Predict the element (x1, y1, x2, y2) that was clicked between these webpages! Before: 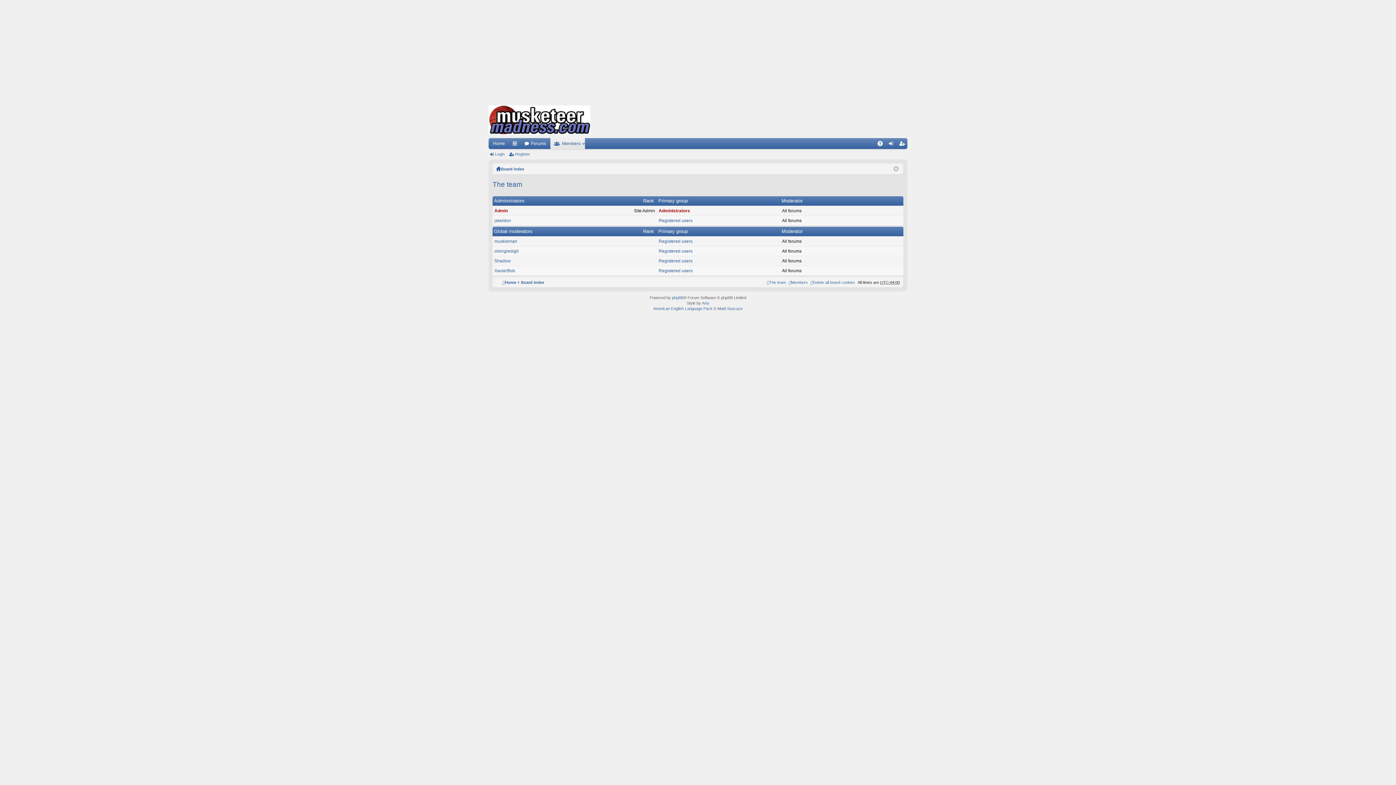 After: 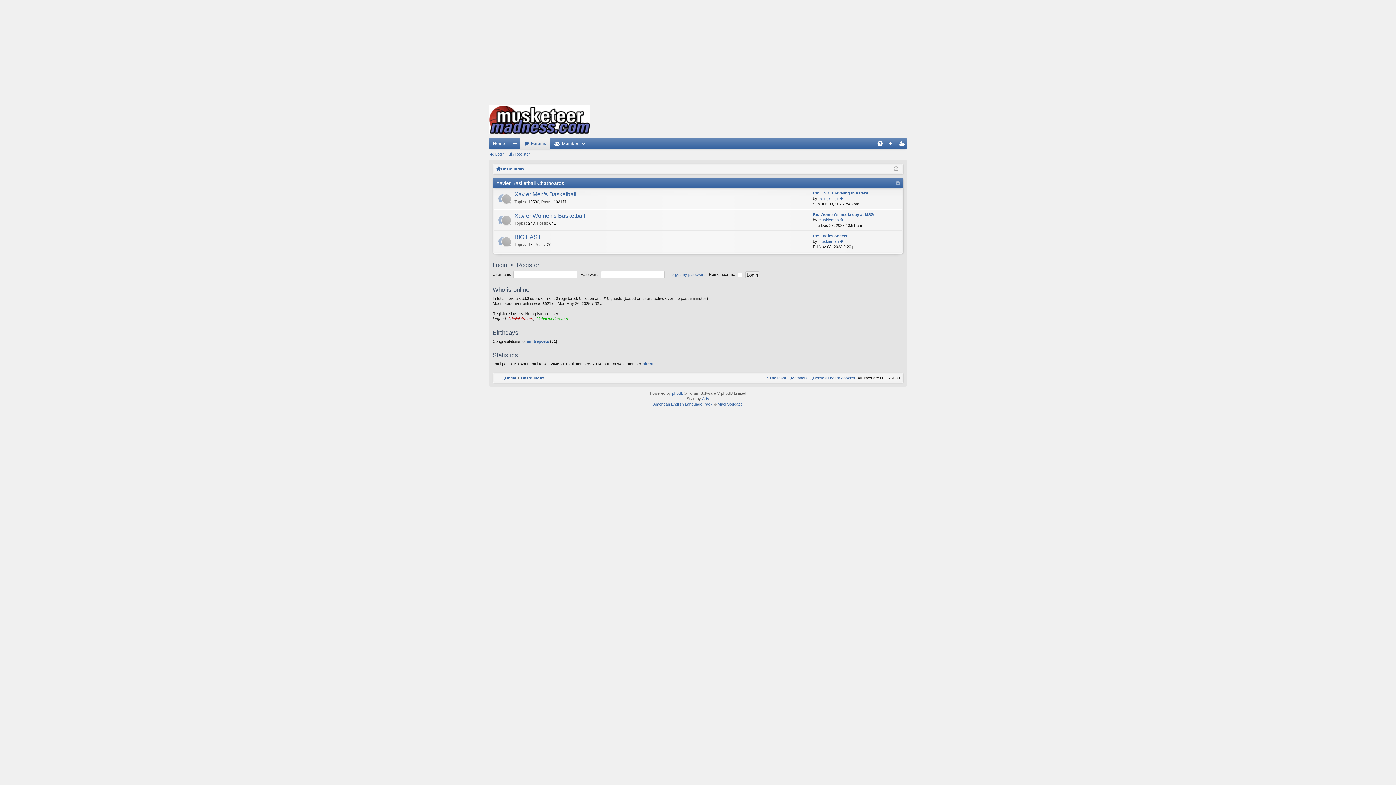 Action: bbox: (501, 165, 524, 173) label: Board index